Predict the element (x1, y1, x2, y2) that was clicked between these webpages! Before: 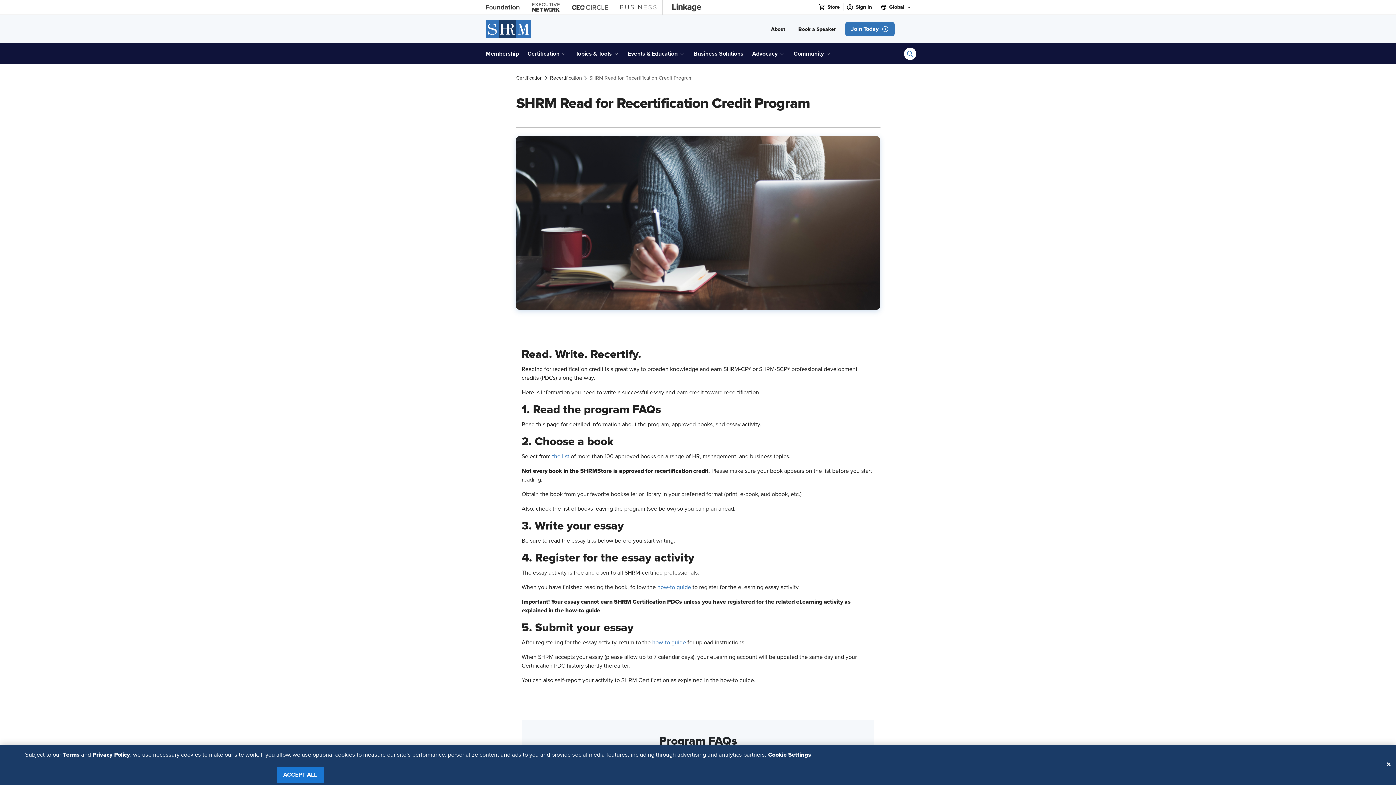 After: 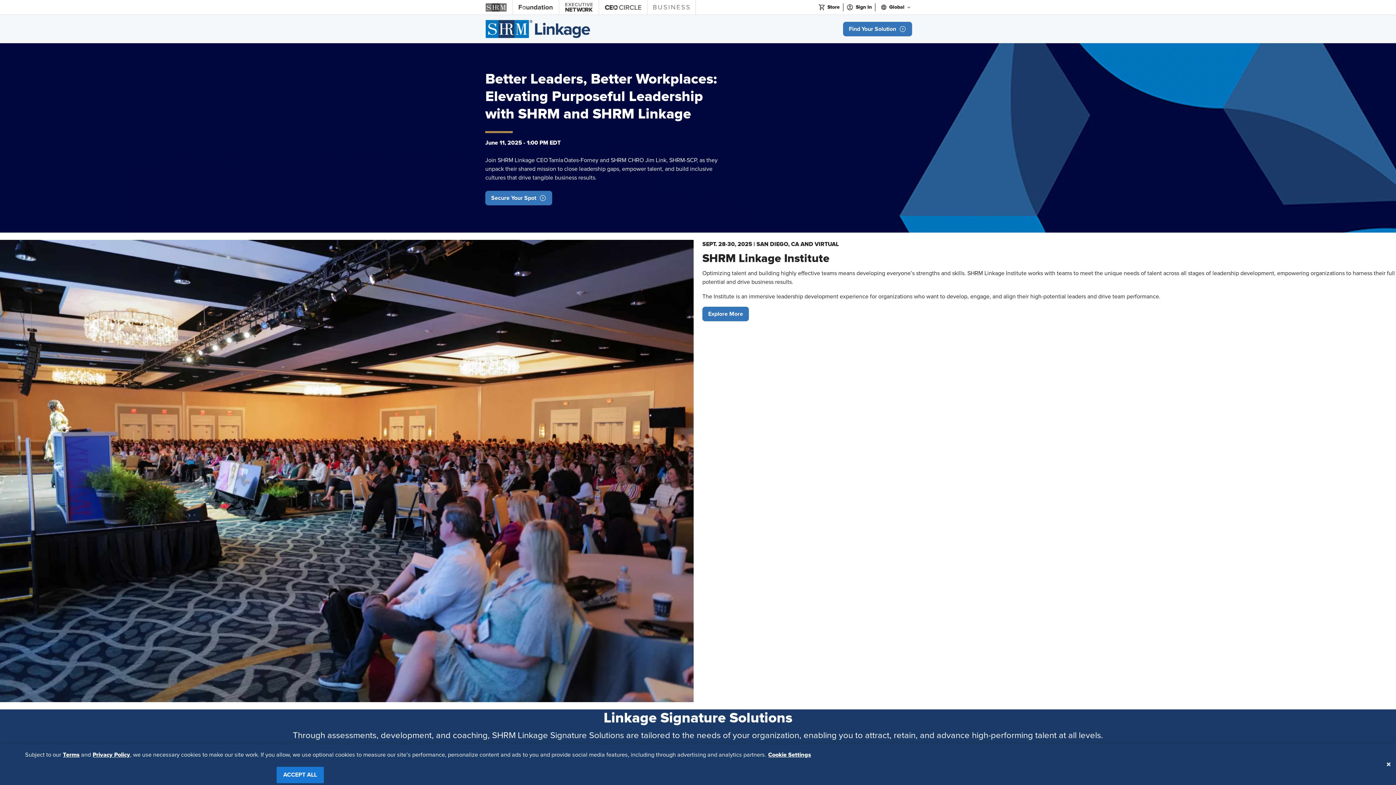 Action: label: Linkage bbox: (662, 0, 710, 14)